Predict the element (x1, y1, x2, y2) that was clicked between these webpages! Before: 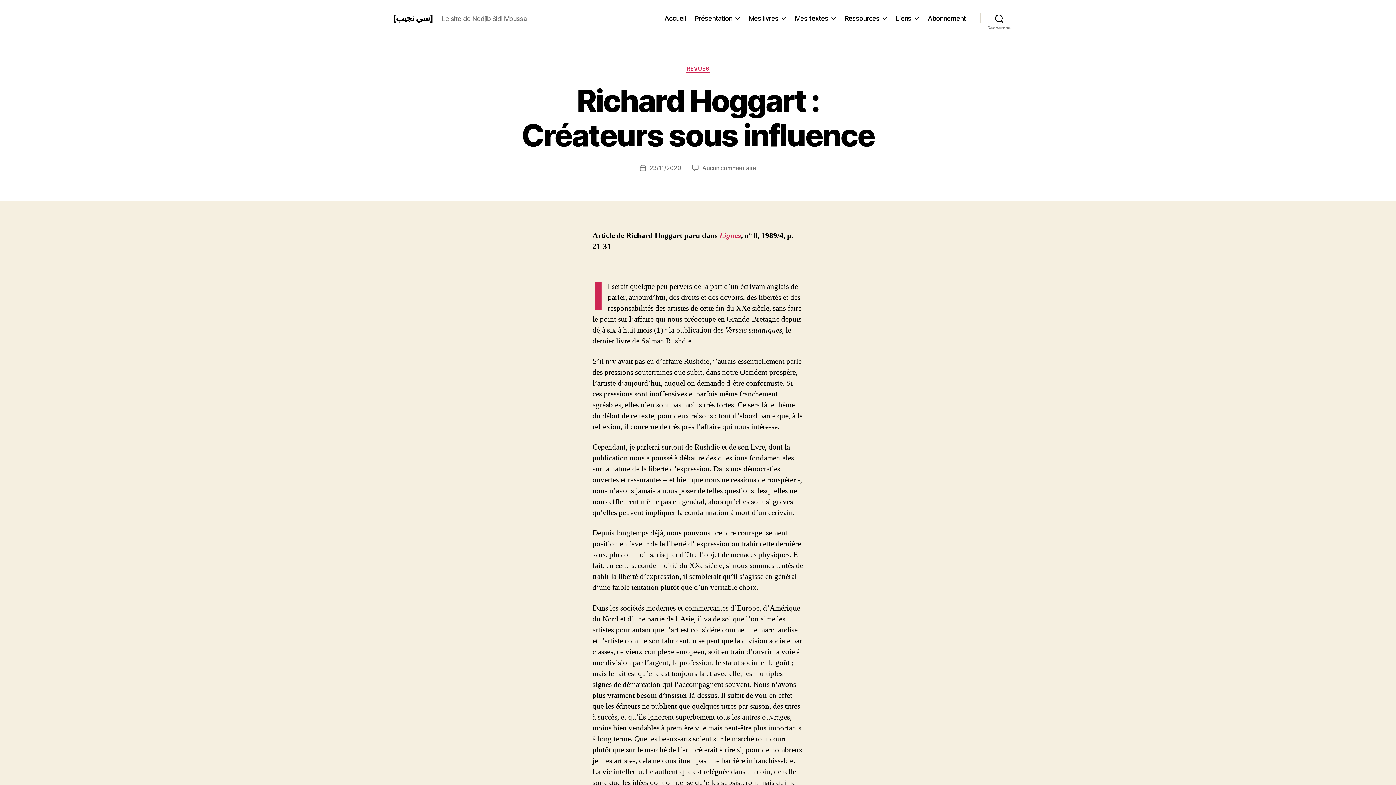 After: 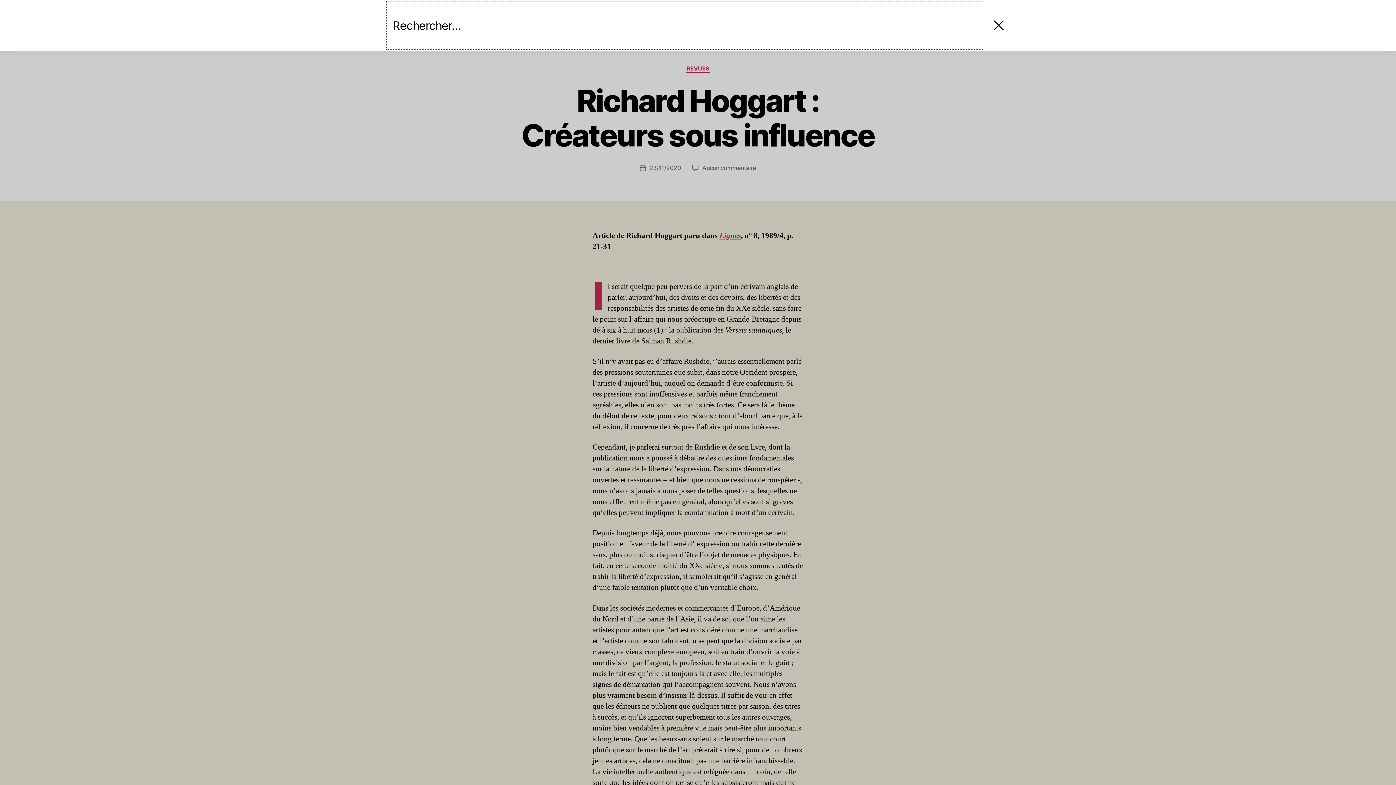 Action: bbox: (980, 10, 1018, 26) label: Recherche